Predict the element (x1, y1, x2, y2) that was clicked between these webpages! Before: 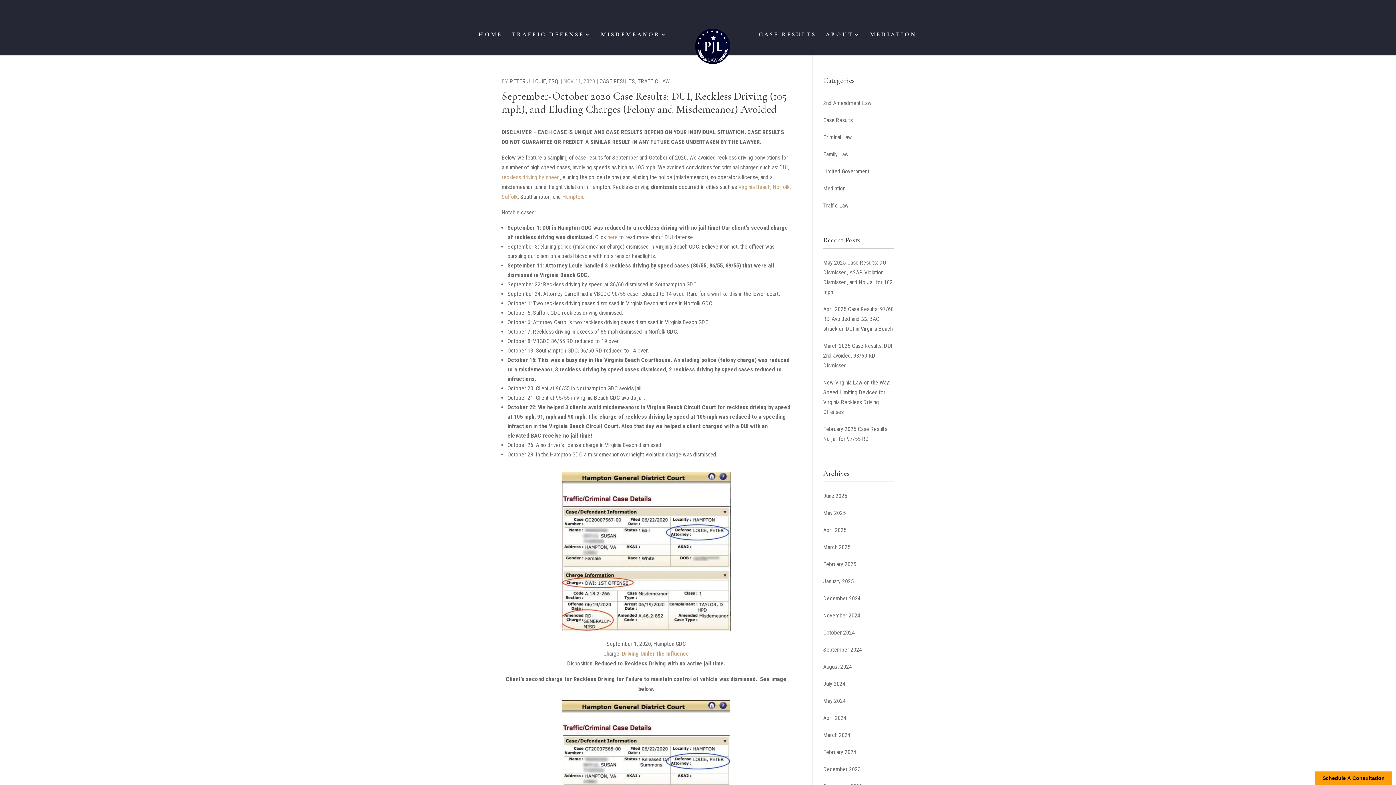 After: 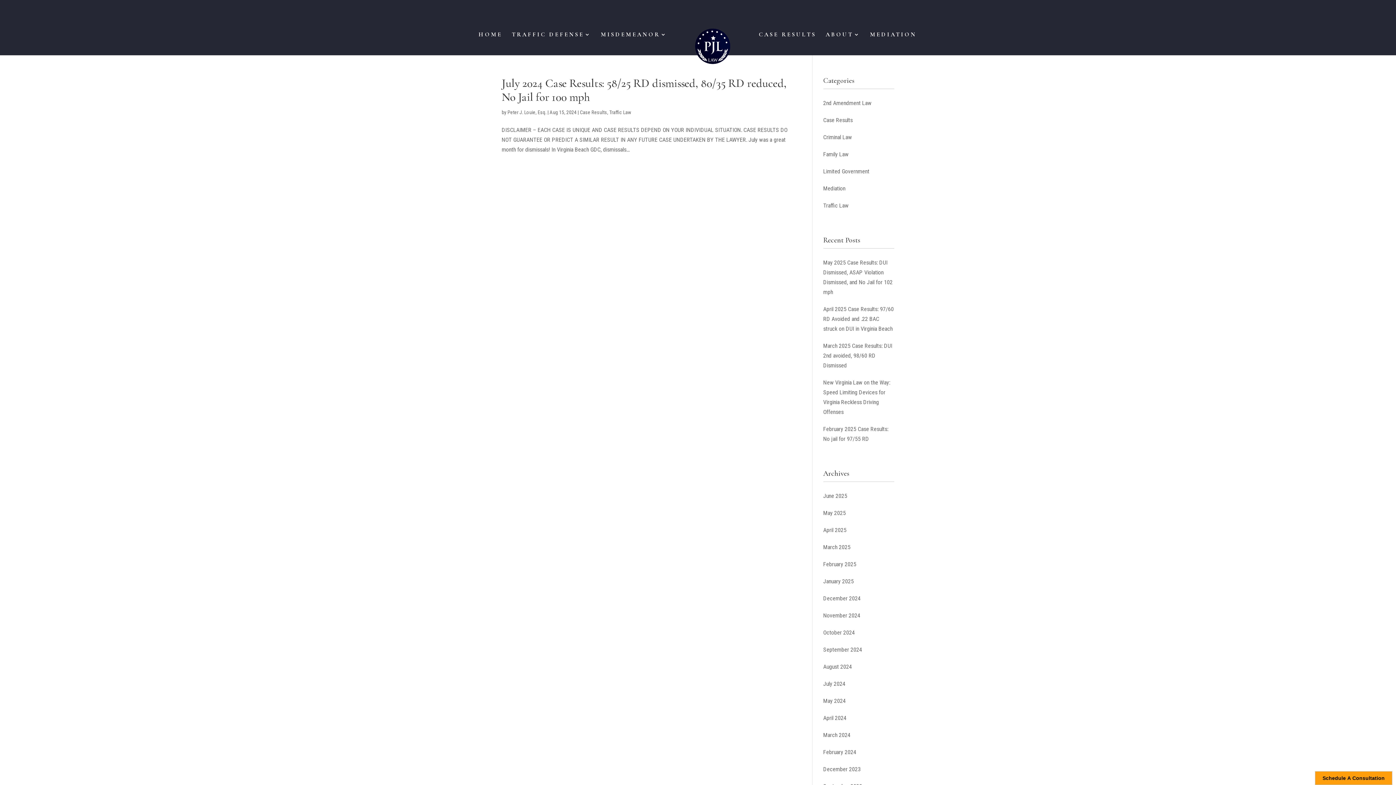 Action: bbox: (823, 663, 852, 670) label: August 2024